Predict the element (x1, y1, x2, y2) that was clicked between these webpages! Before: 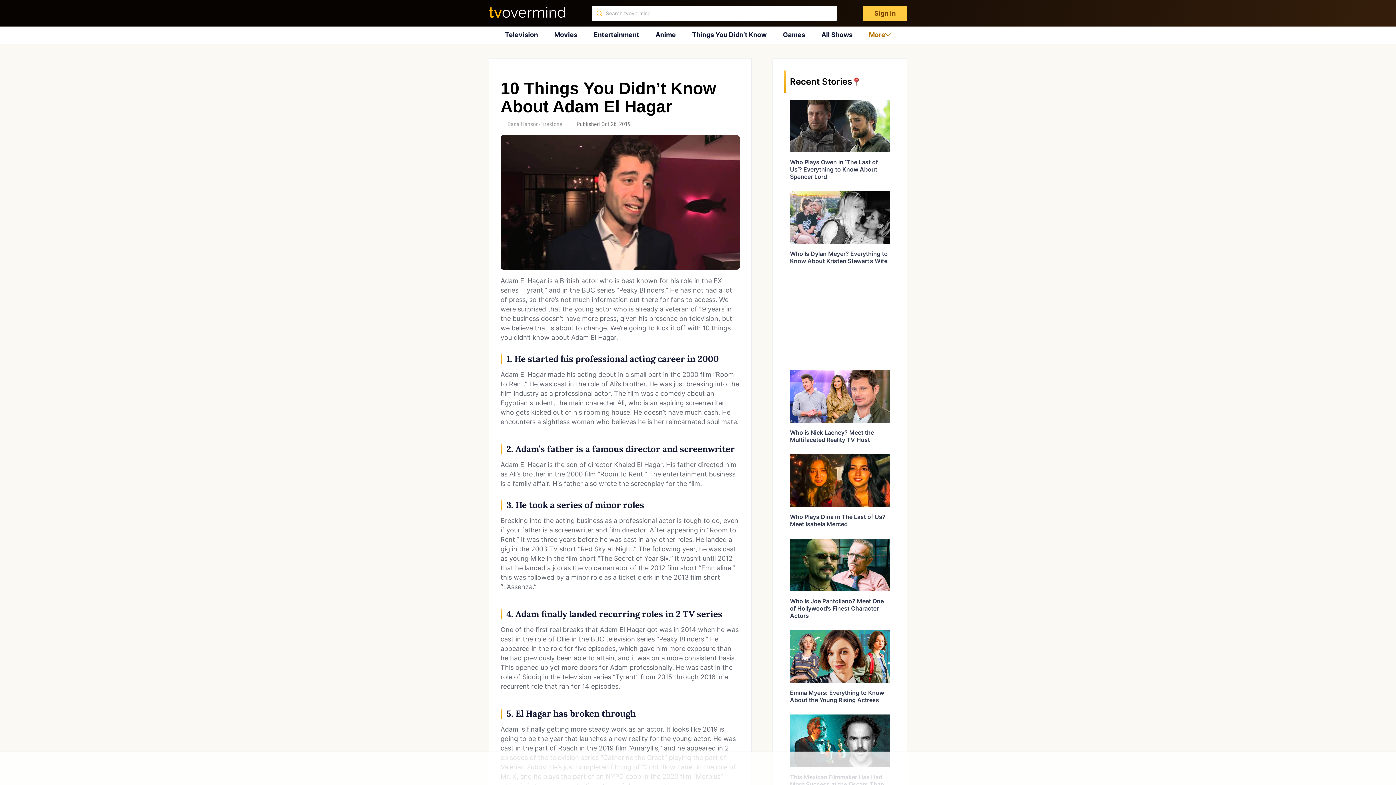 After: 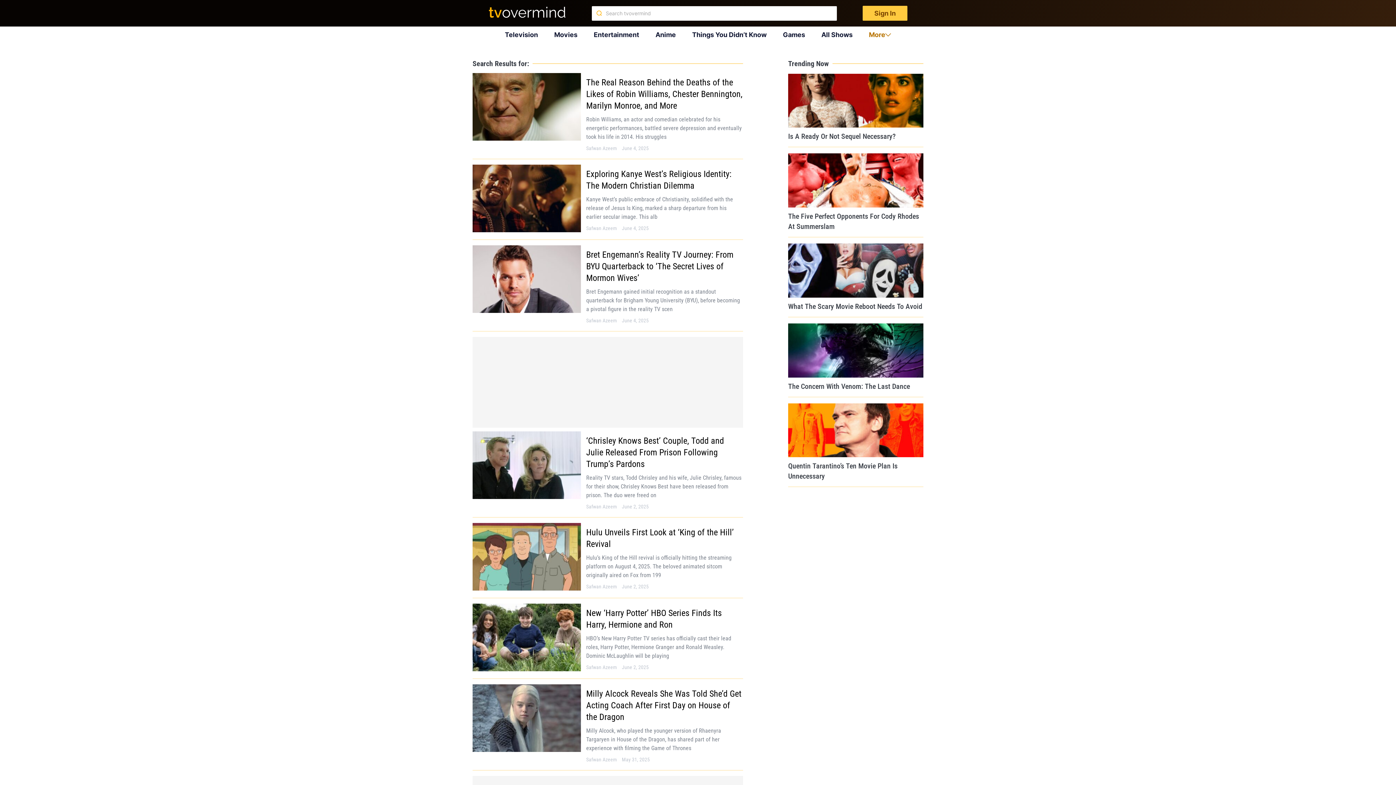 Action: bbox: (591, 6, 607, 21)